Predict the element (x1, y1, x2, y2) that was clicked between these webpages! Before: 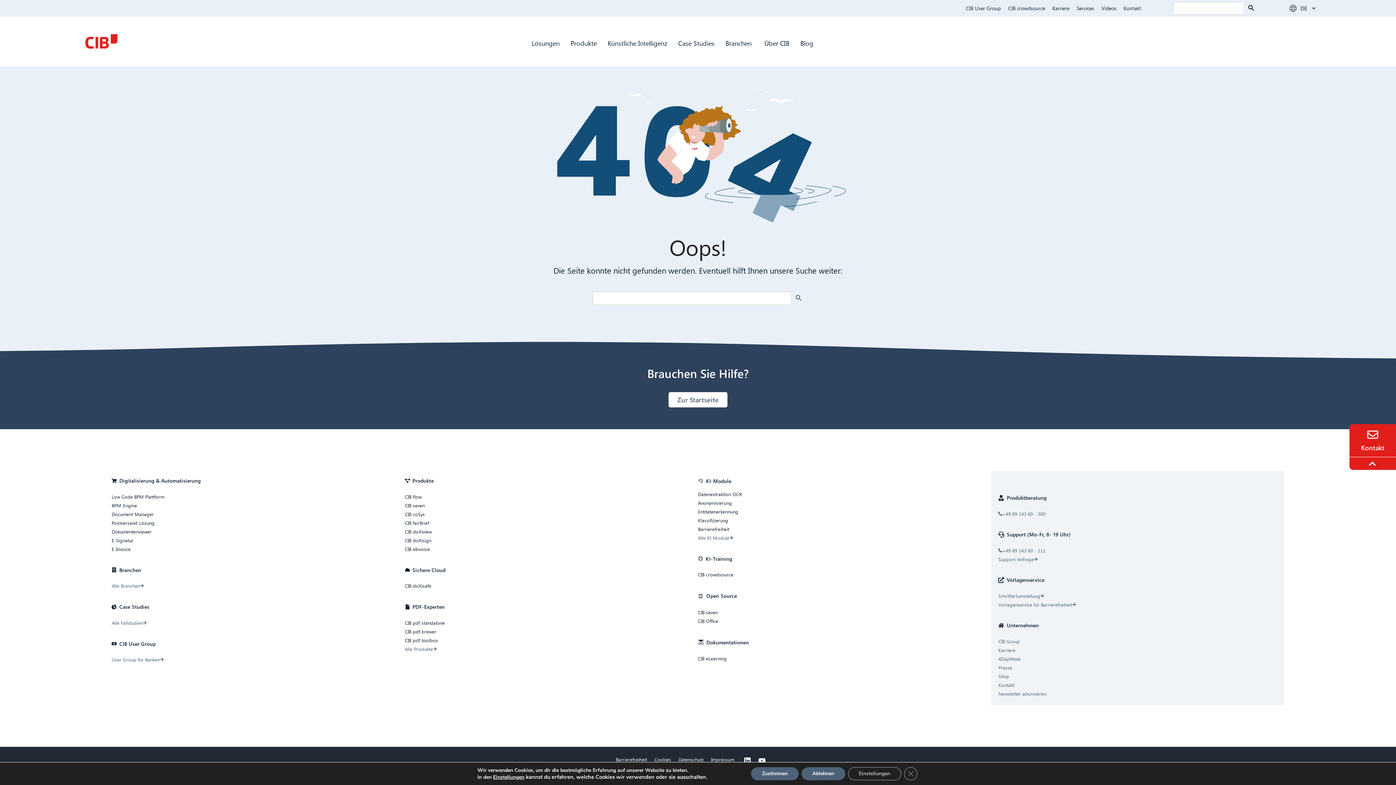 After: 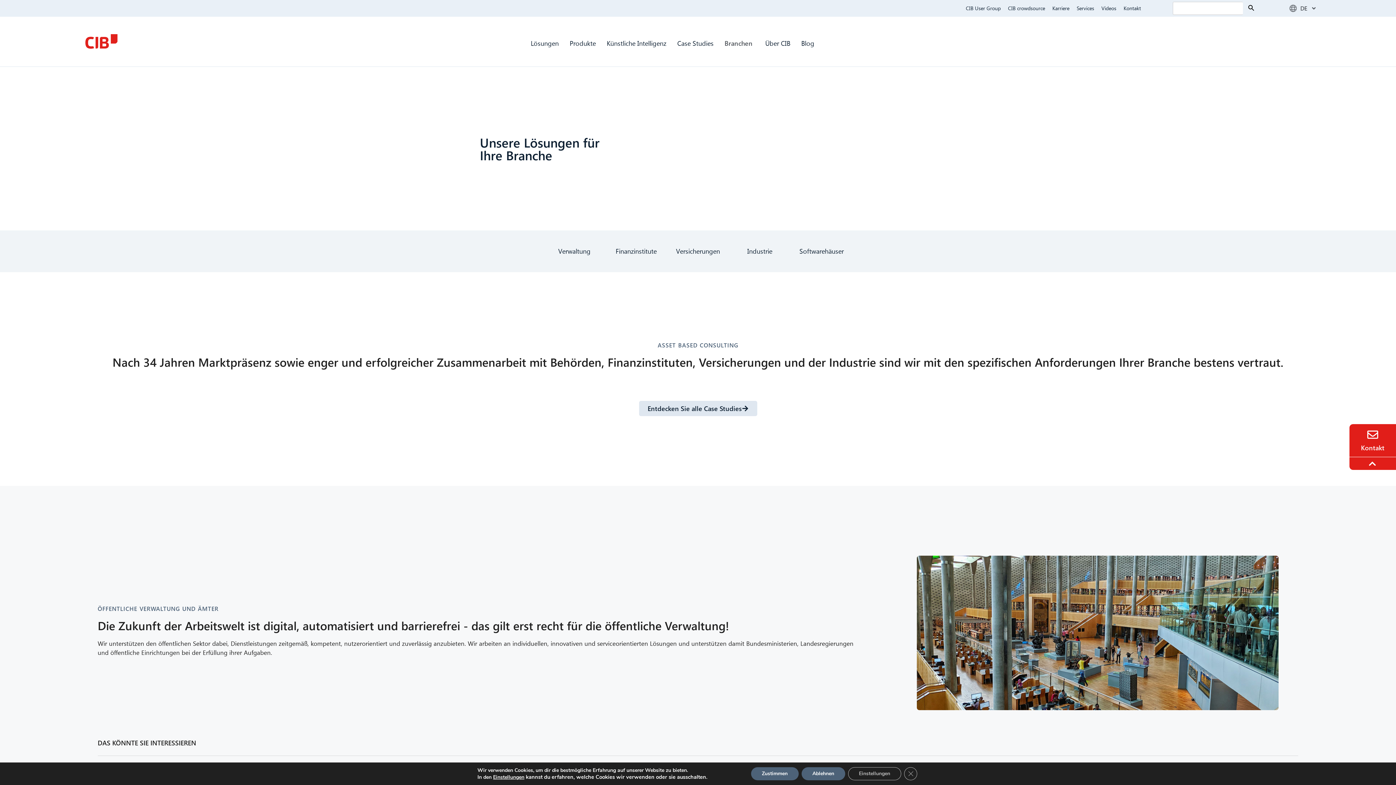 Action: label: Alle Branchen bbox: (111, 583, 144, 588)